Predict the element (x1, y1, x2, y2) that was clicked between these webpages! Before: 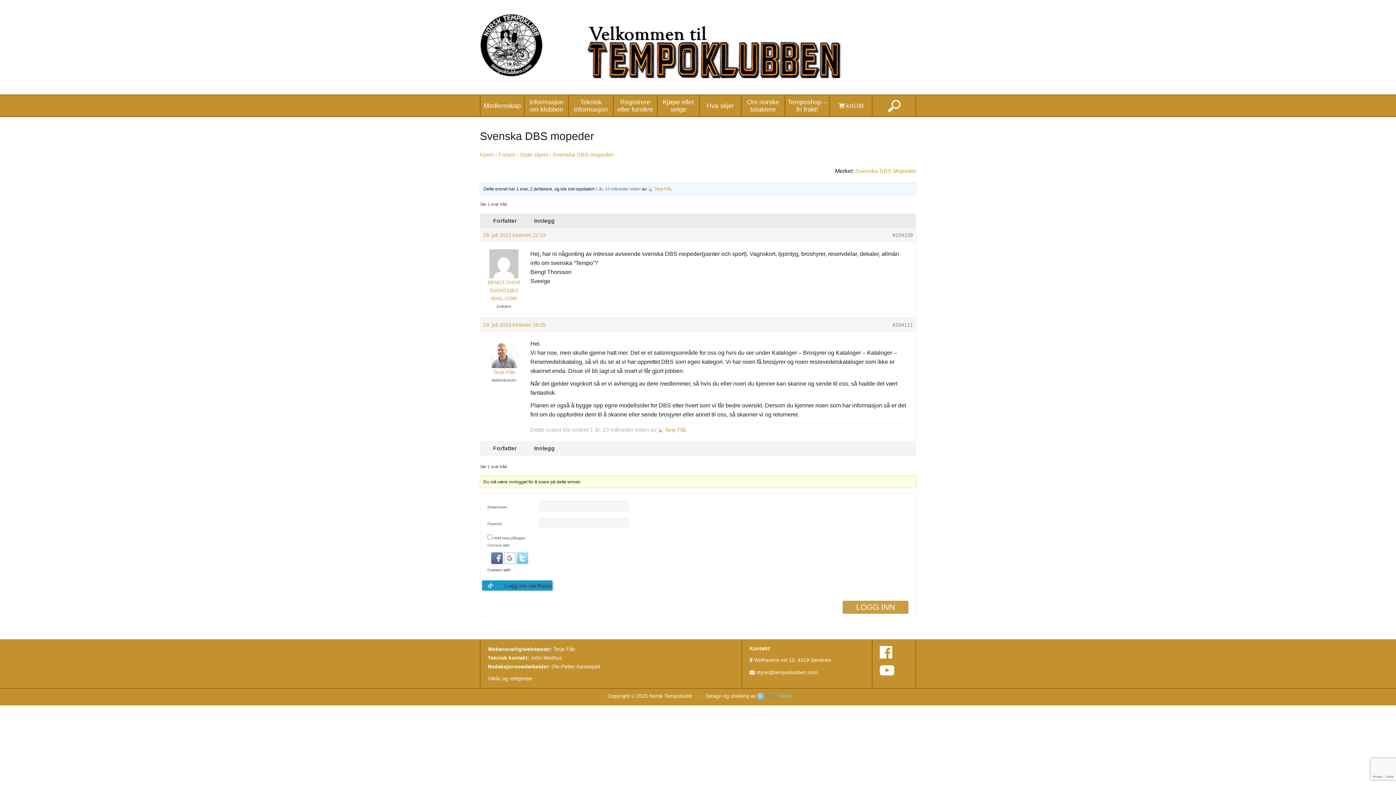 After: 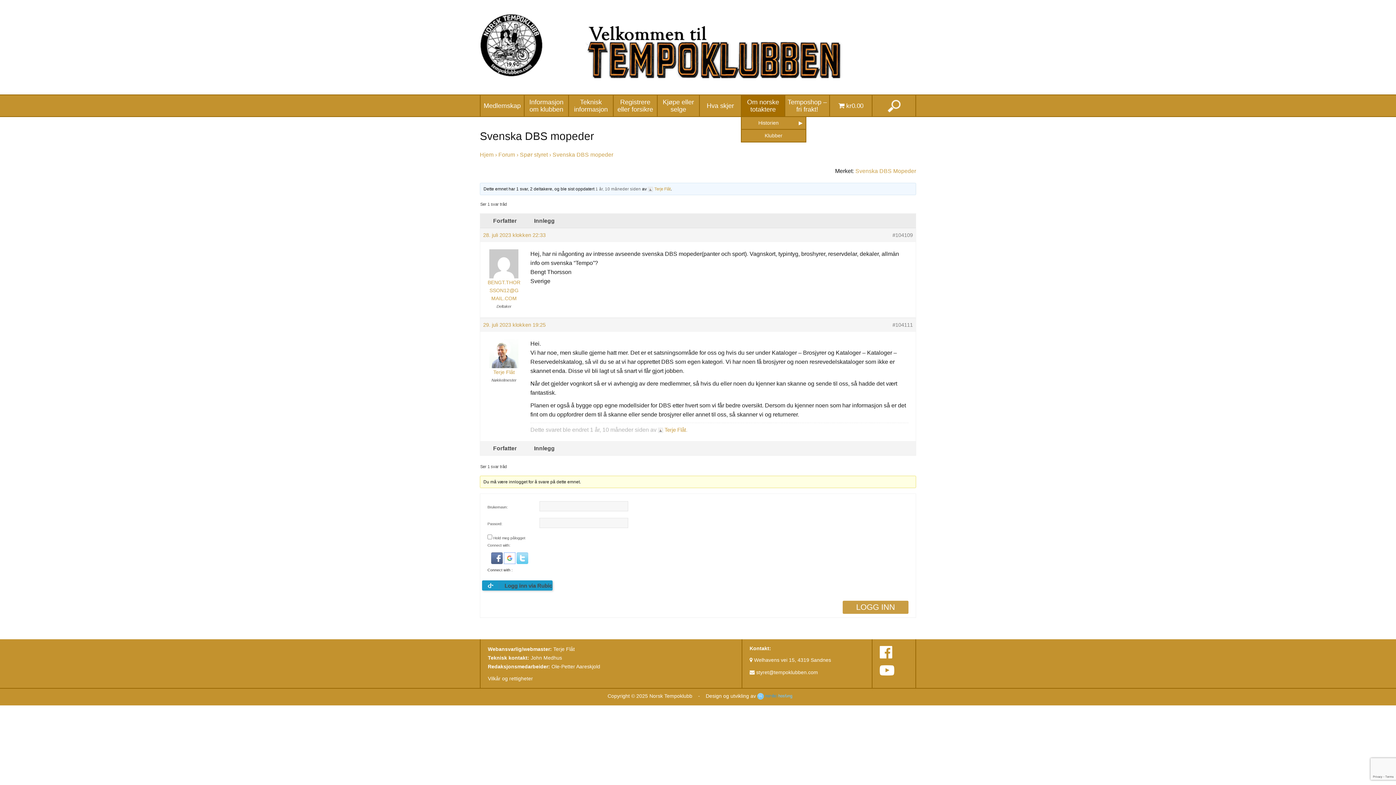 Action: label: Om norske totaktere bbox: (741, 95, 784, 116)